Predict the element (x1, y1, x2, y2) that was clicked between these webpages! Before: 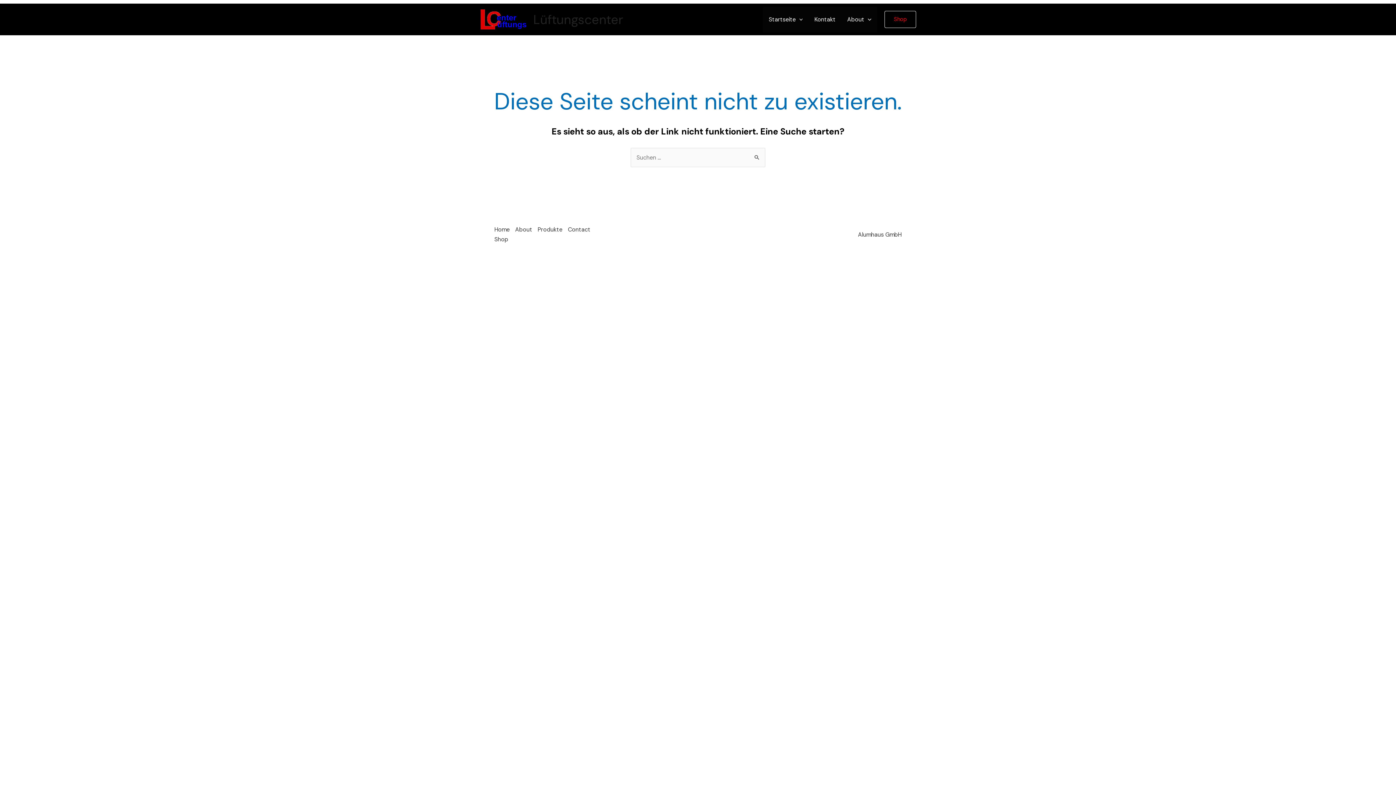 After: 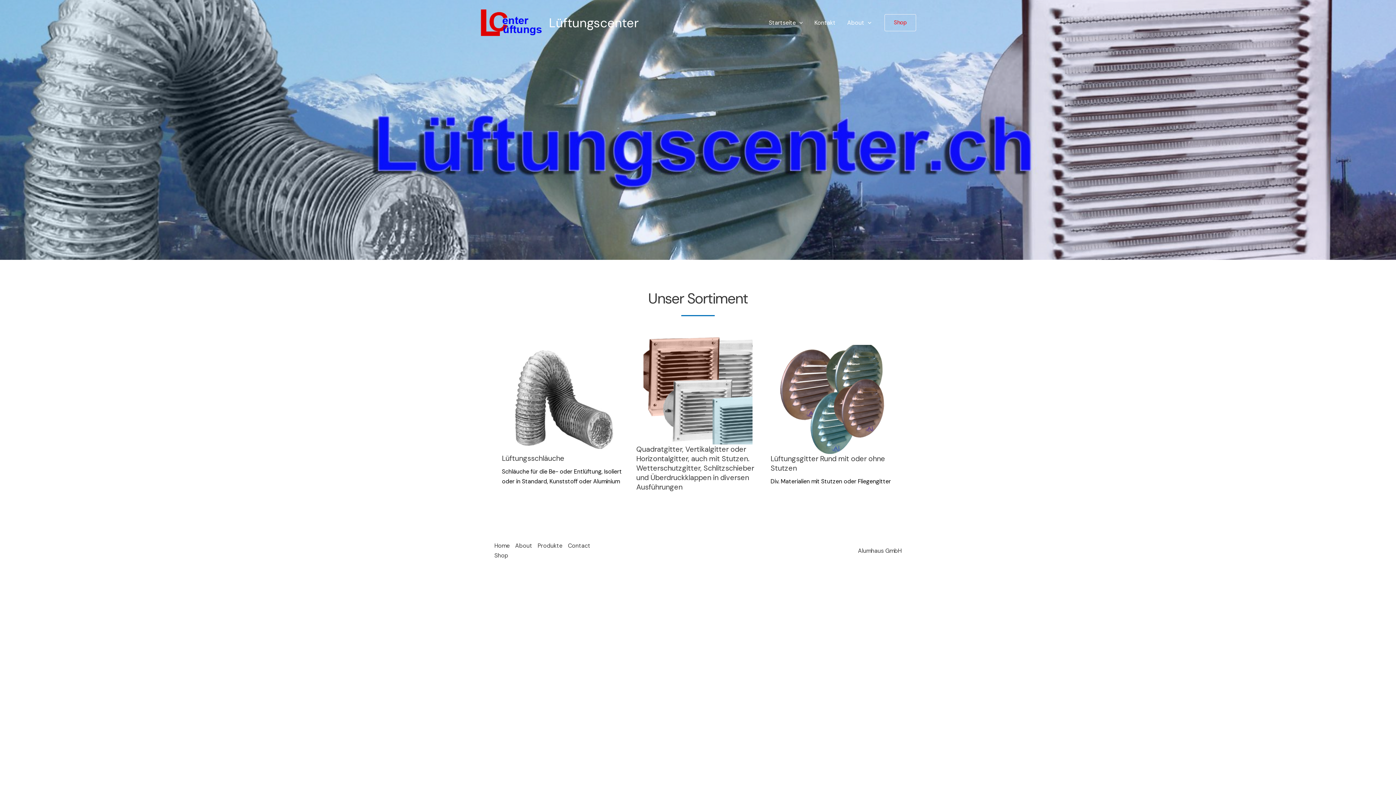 Action: bbox: (480, 15, 527, 22)